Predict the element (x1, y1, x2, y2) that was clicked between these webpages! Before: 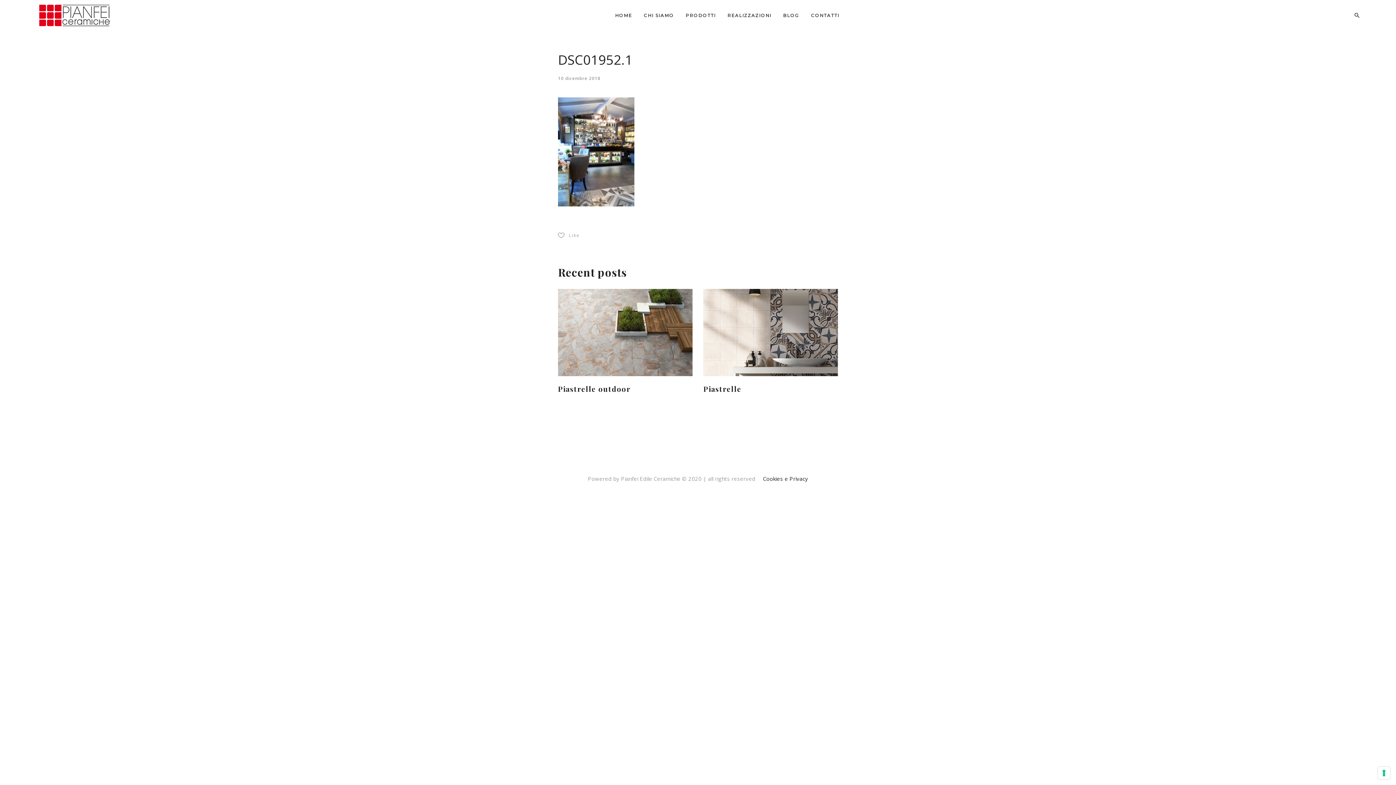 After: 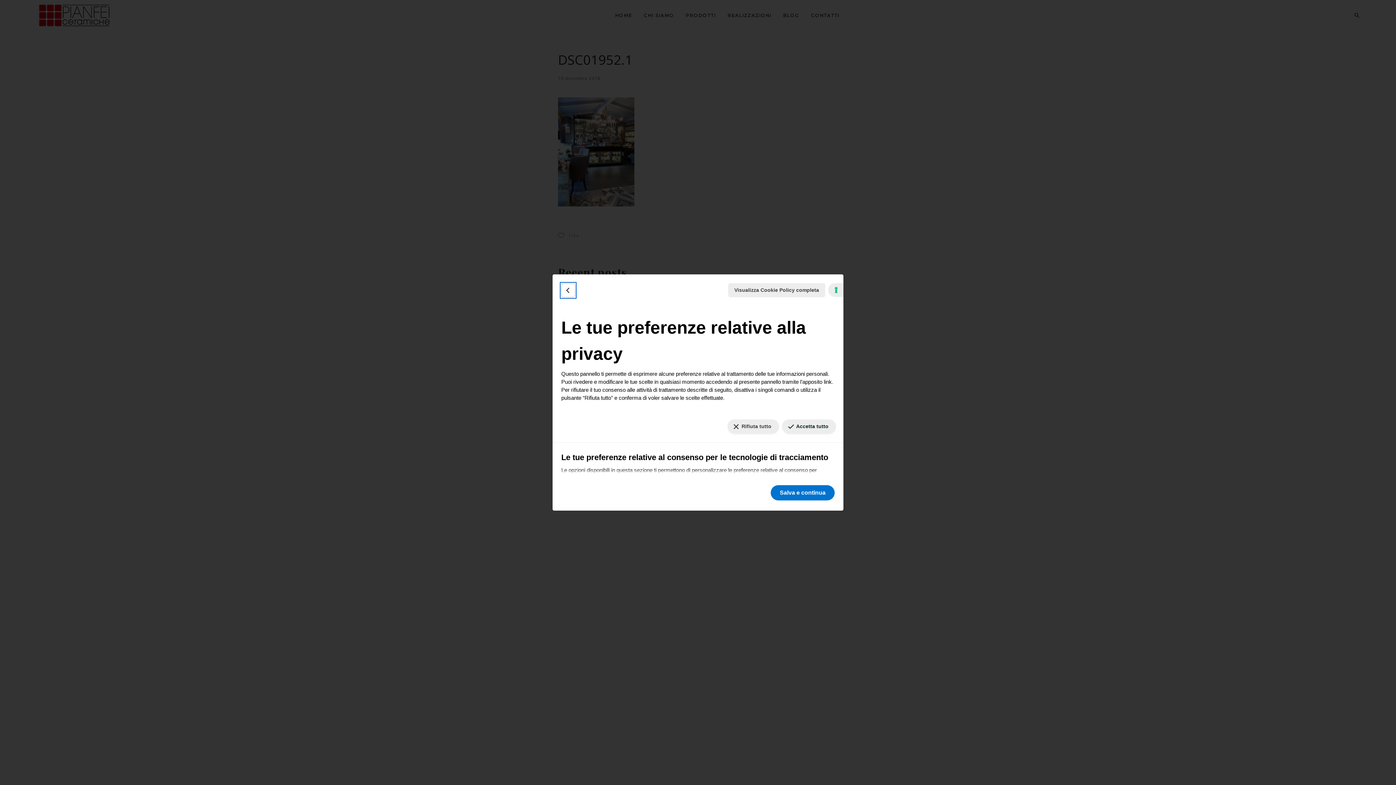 Action: bbox: (1378, 767, 1390, 779) label: Le tue preferenze relative al consenso per le tecnologie di tracciamento